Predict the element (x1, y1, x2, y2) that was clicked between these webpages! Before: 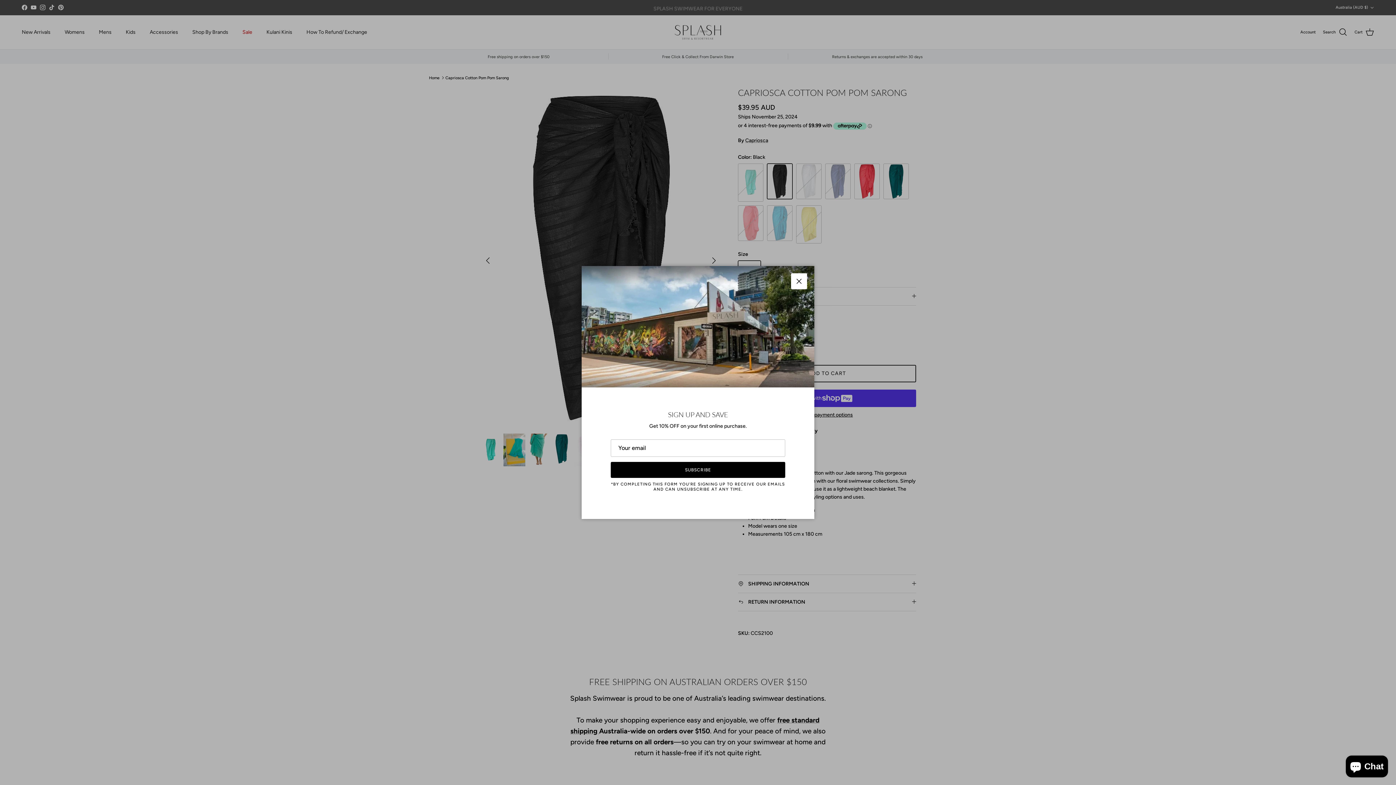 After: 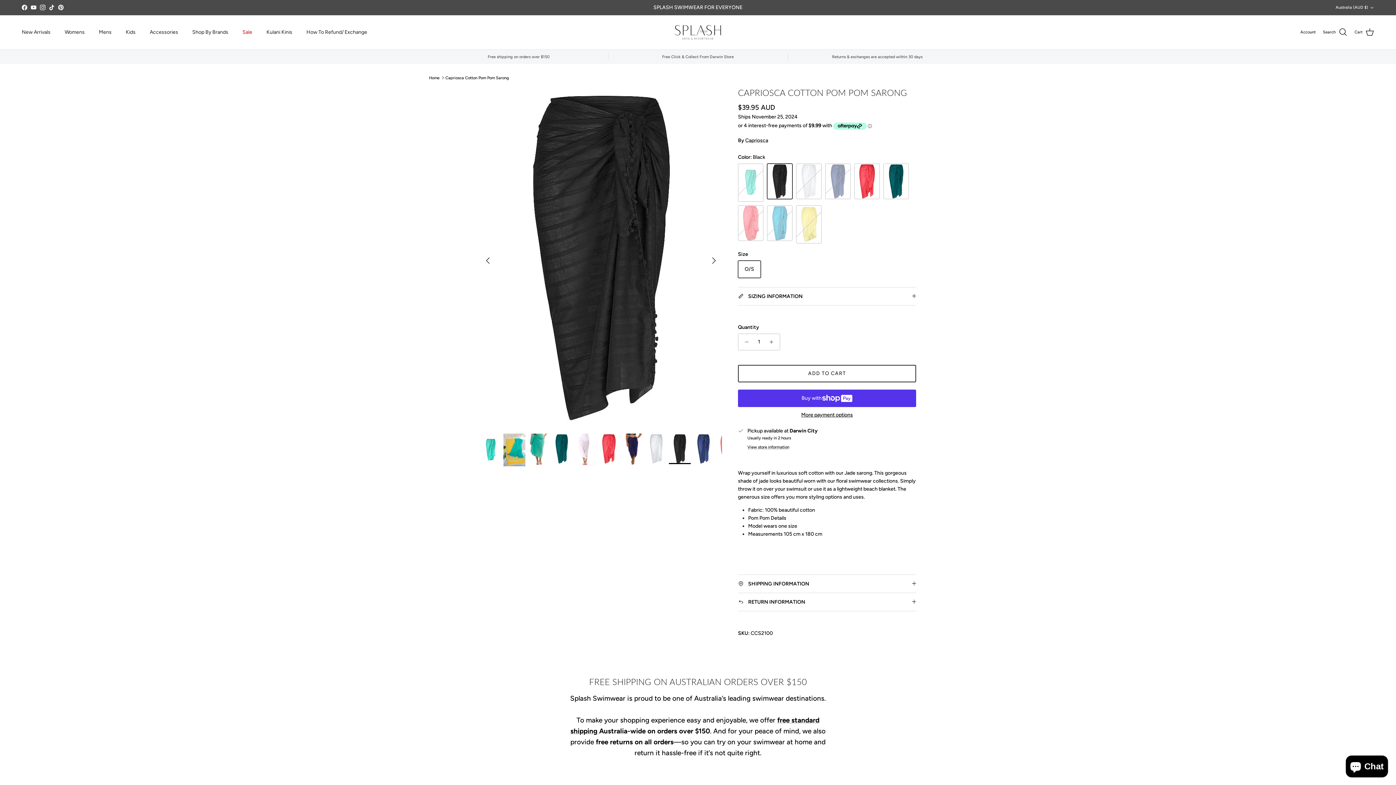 Action: label: Close bbox: (791, 273, 807, 289)